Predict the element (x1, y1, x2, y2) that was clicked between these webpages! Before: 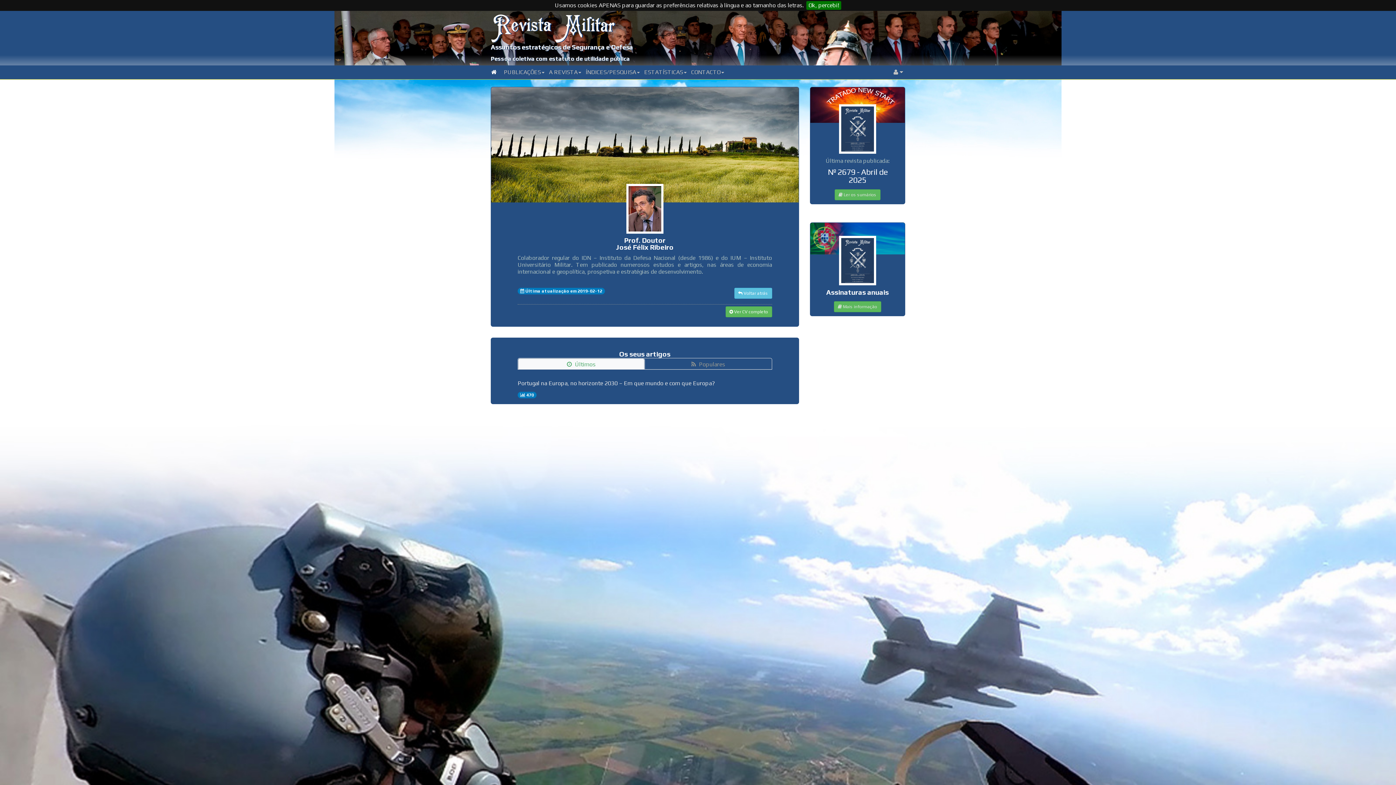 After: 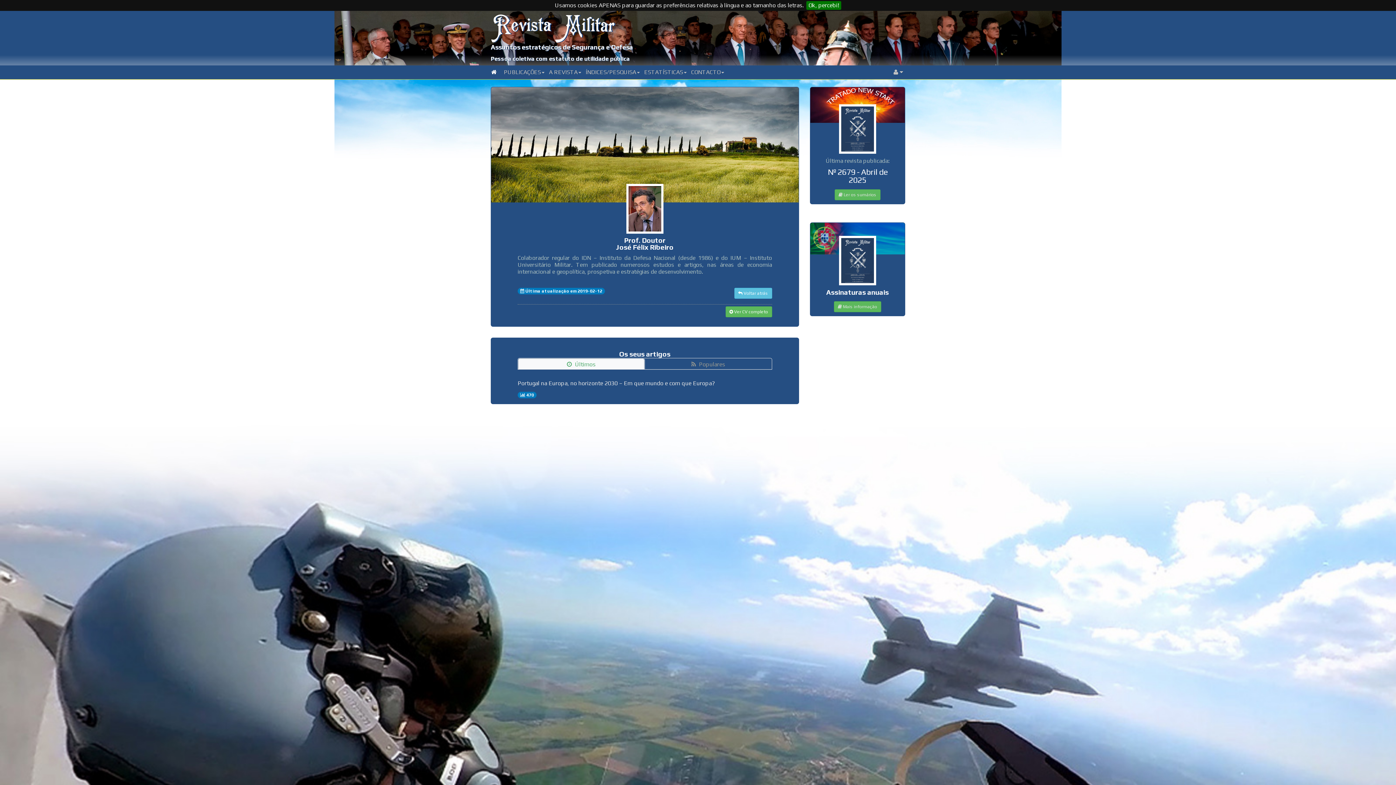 Action: label:   Últimos bbox: (518, 358, 644, 369)